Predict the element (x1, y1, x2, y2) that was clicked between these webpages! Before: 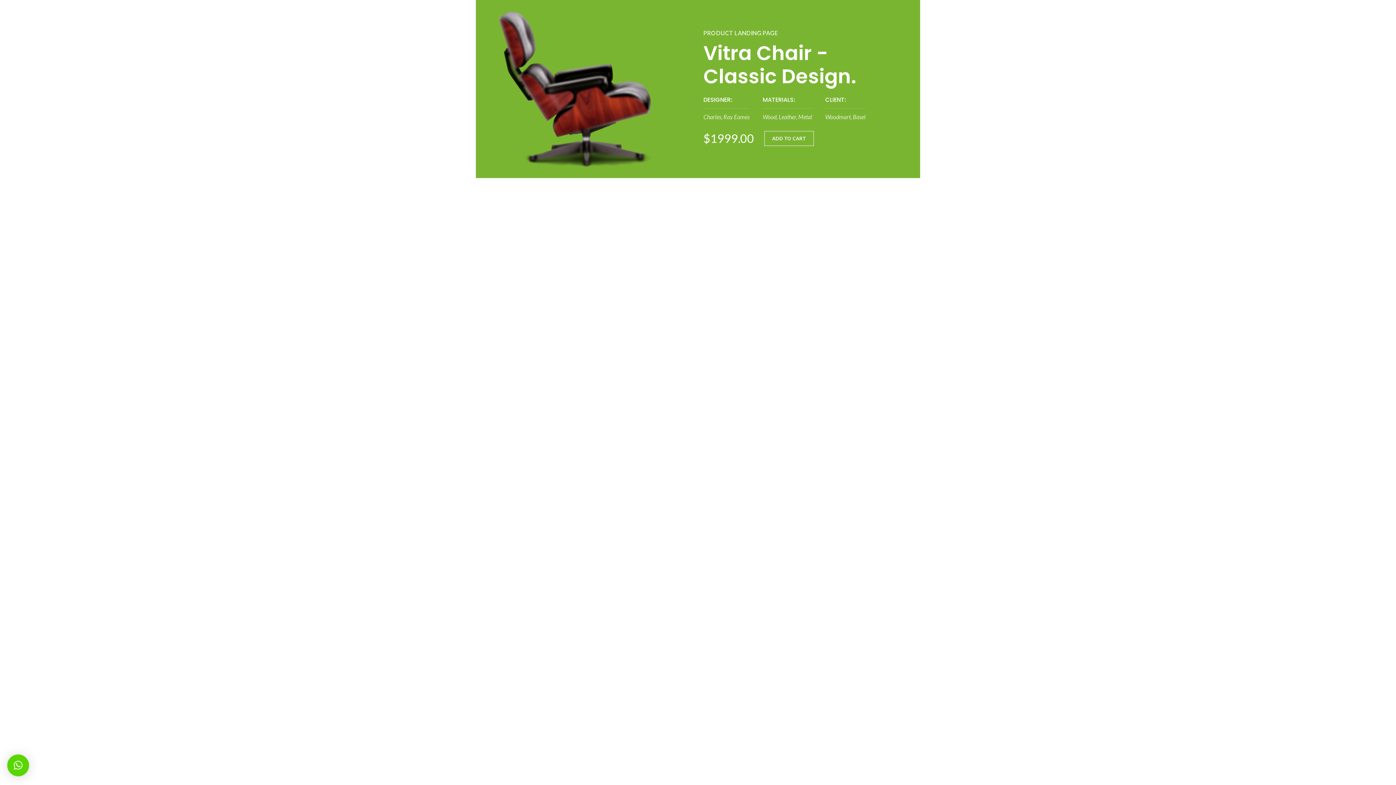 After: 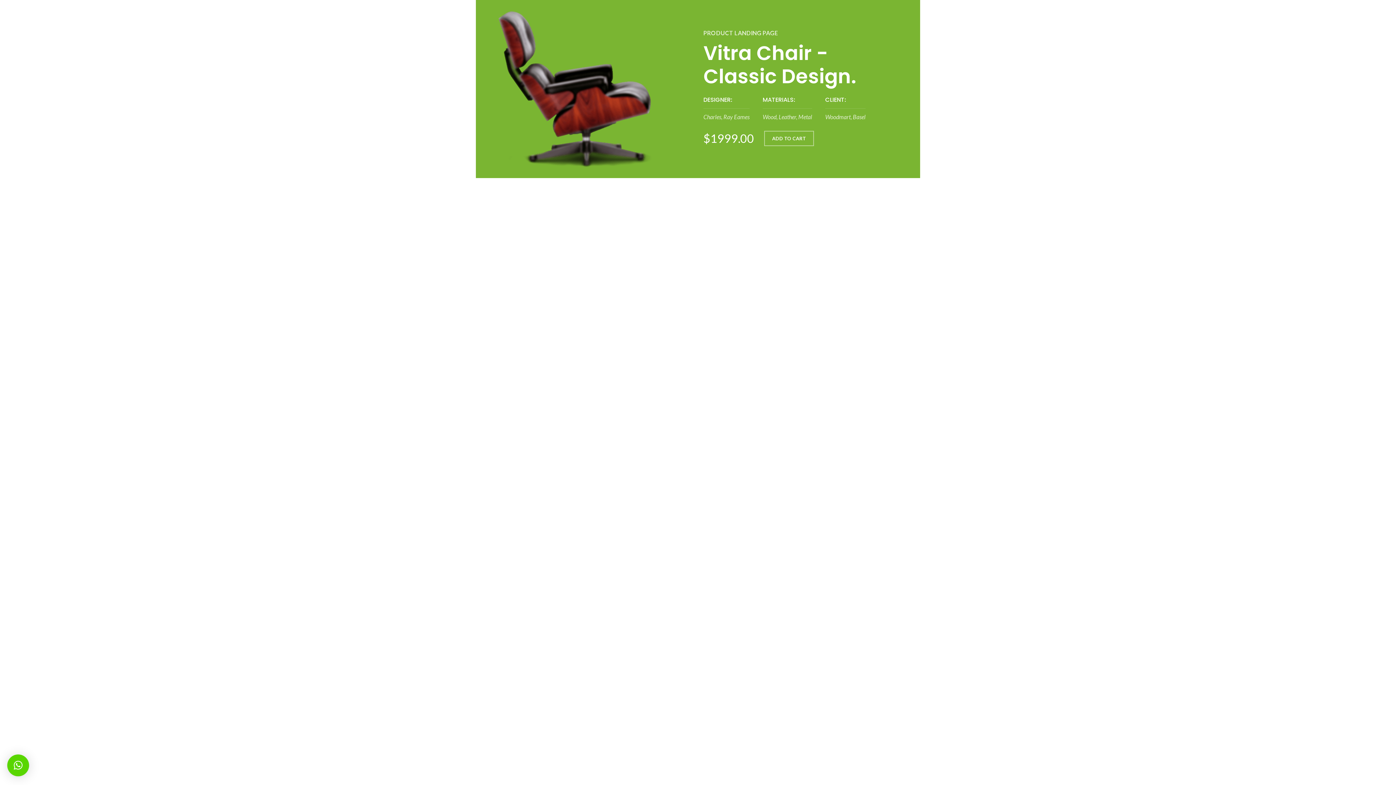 Action: bbox: (7, 754, 29, 776) label: ×